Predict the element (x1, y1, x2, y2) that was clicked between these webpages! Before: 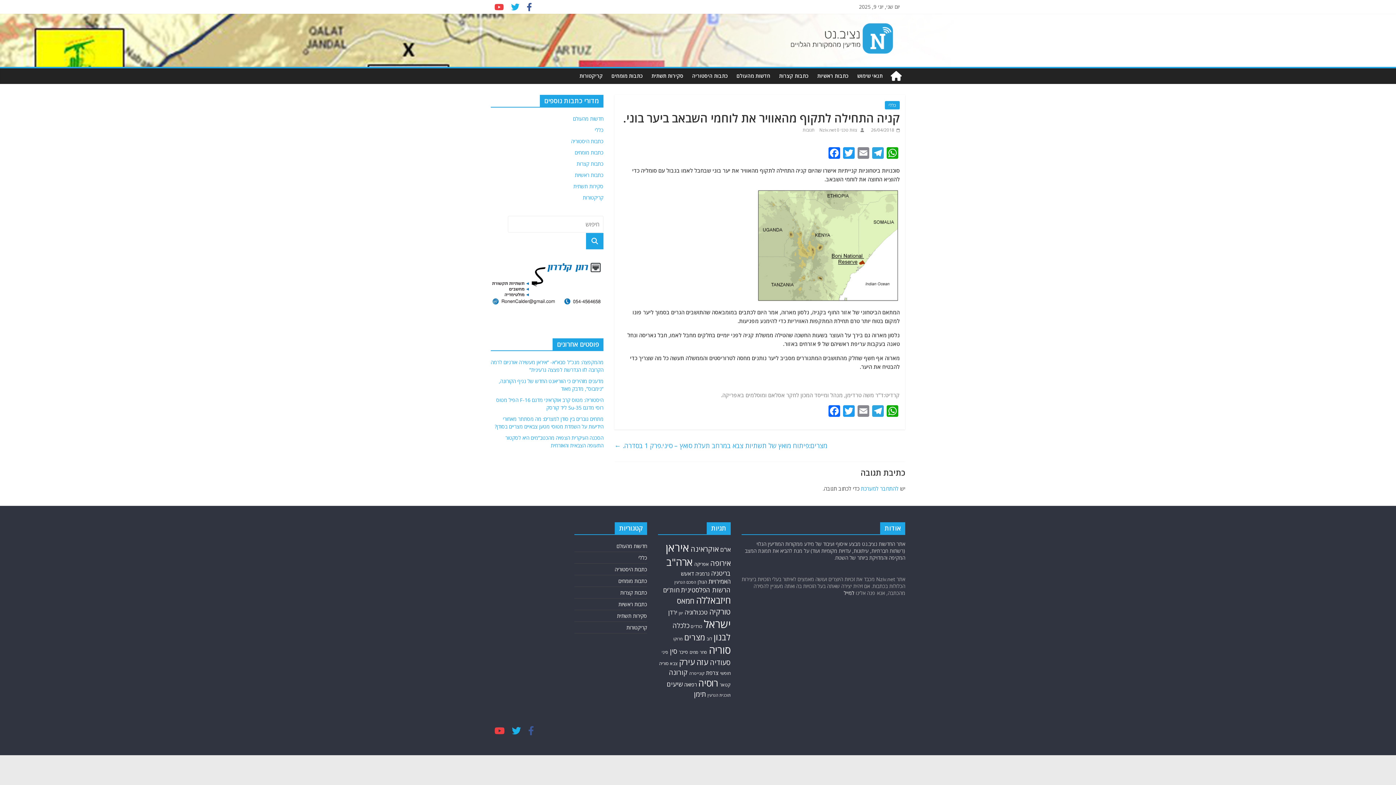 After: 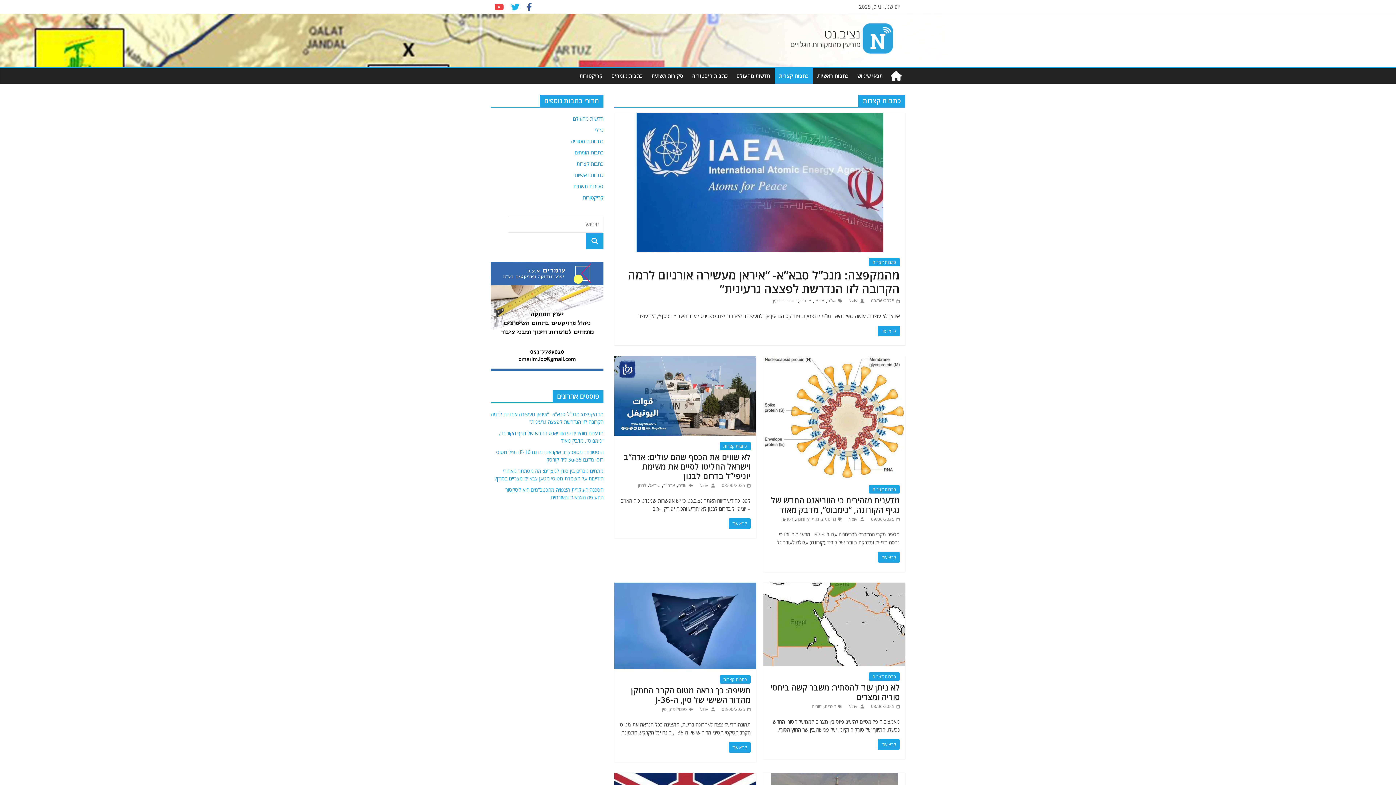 Action: label: כתבות קצרות bbox: (620, 589, 647, 596)